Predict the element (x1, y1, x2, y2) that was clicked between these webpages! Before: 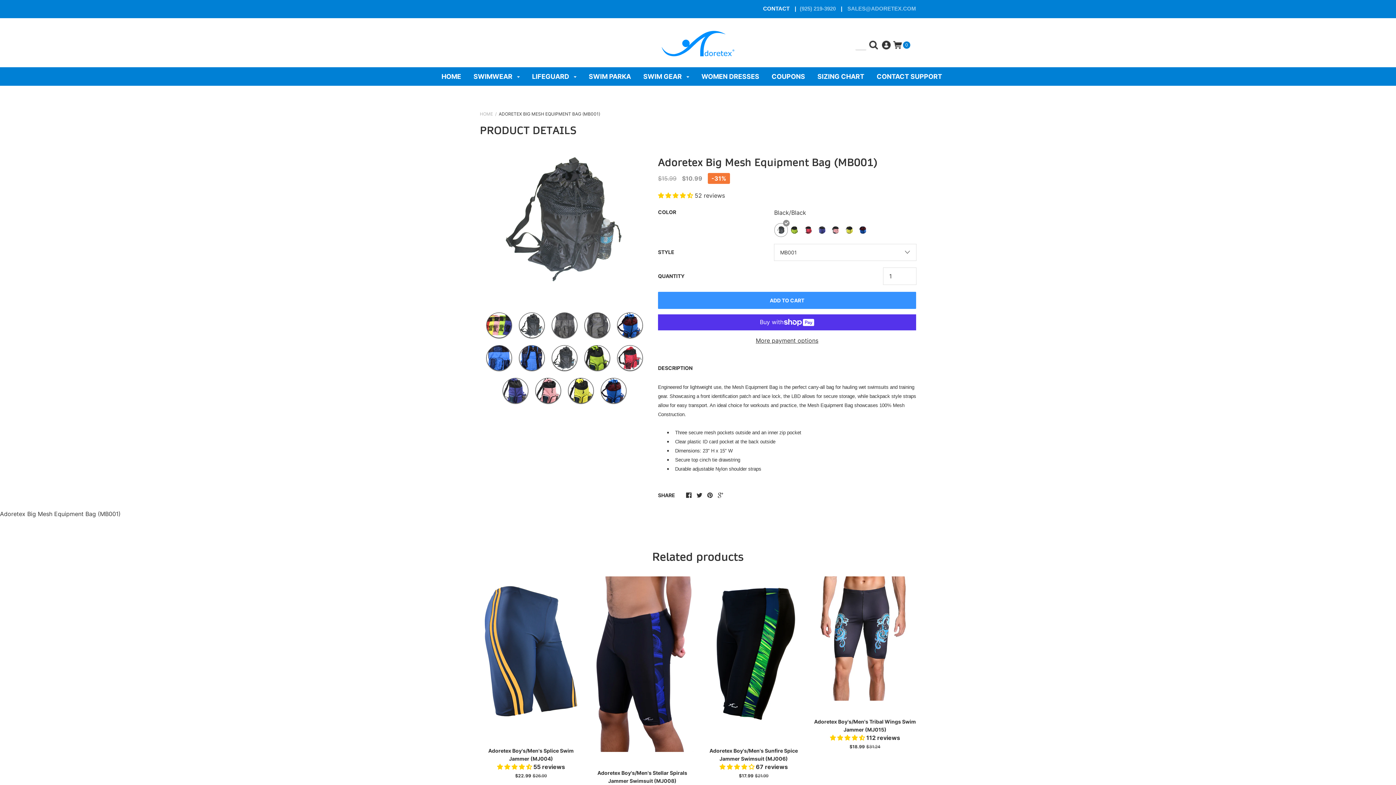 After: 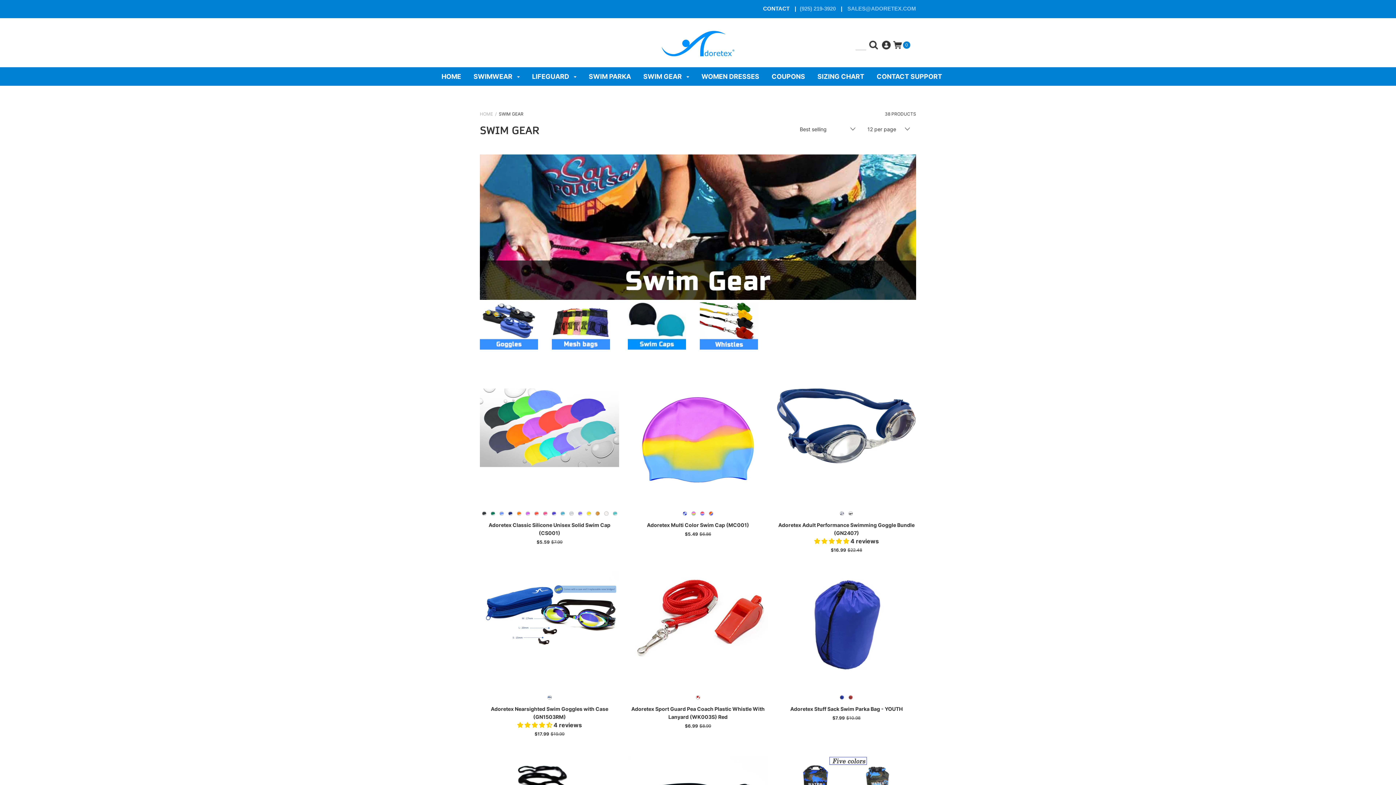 Action: bbox: (643, 72, 689, 85) label: SWIM GEAR 